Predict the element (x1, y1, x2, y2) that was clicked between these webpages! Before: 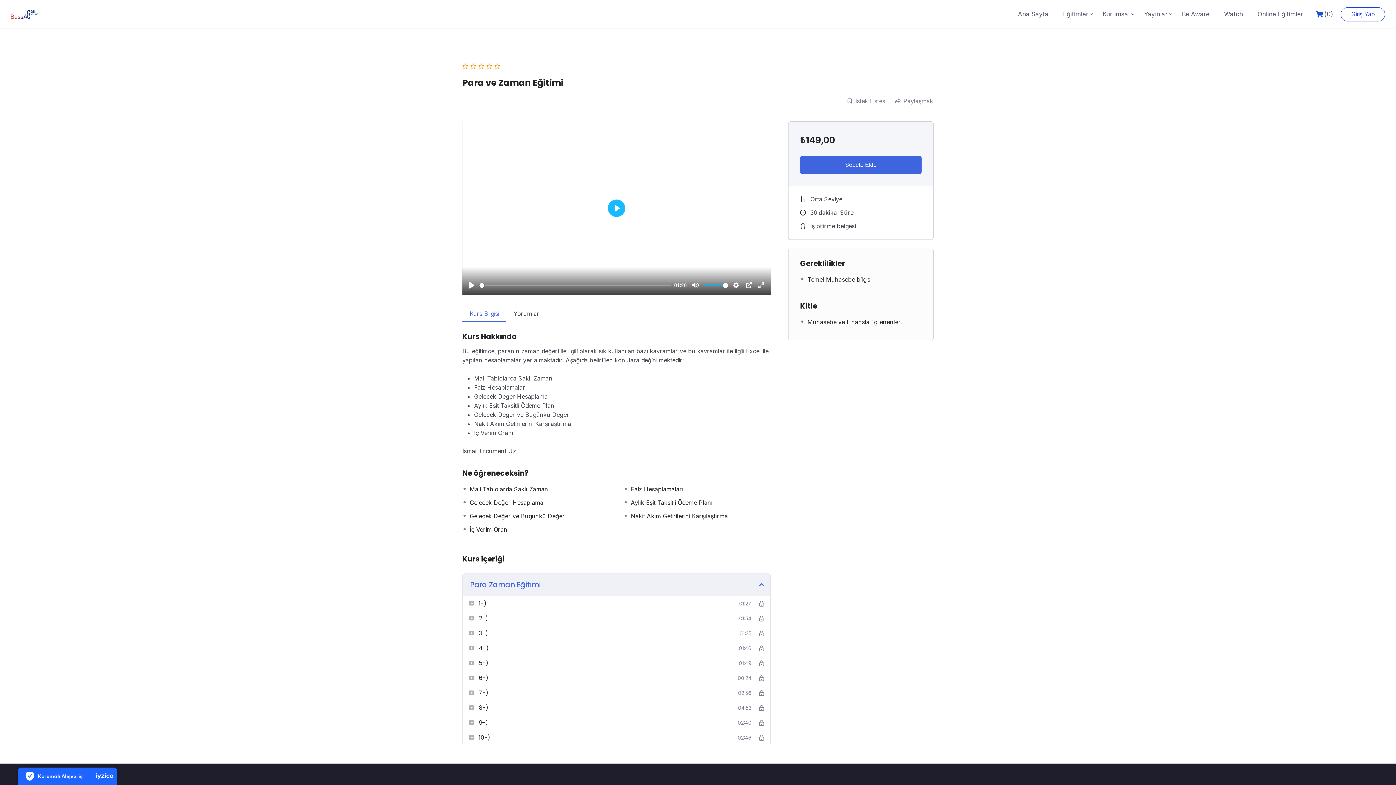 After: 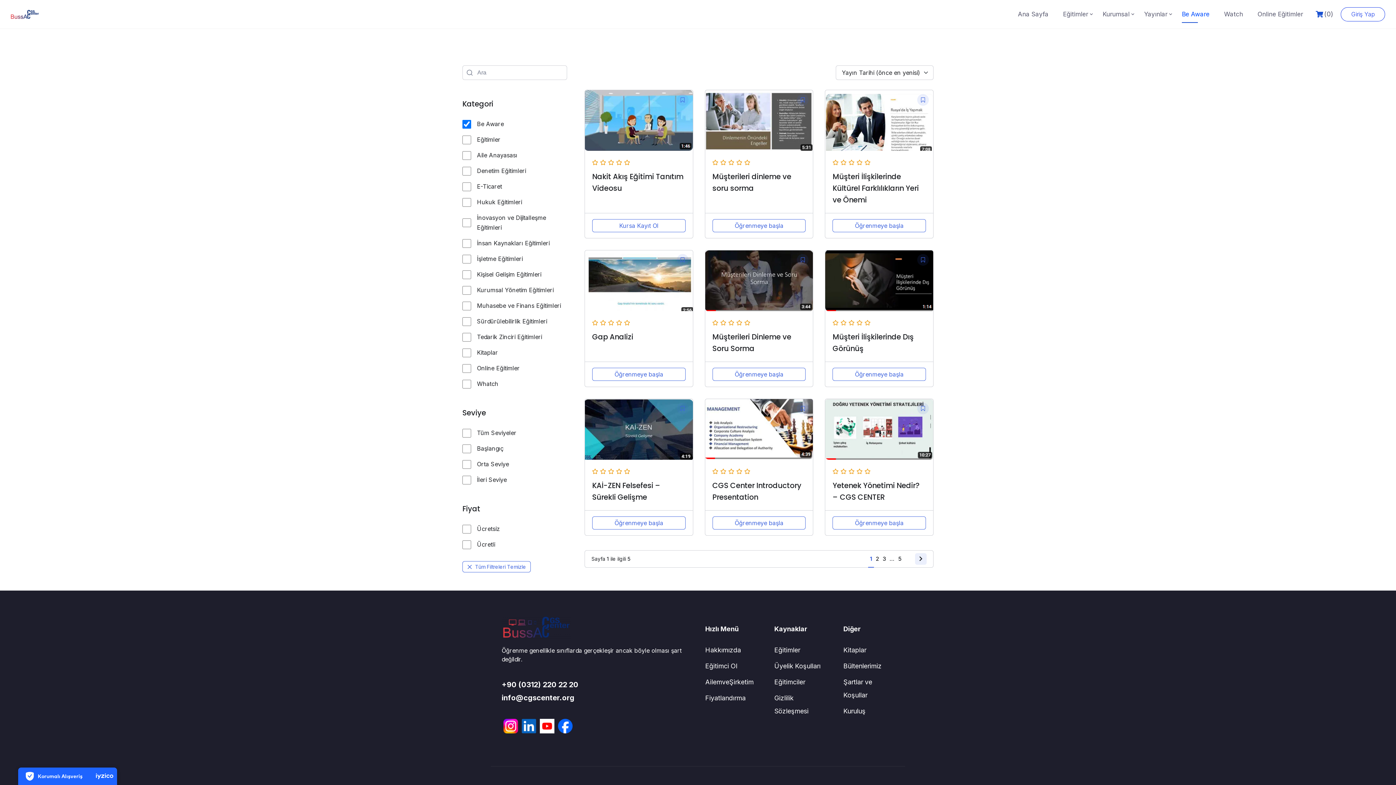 Action: bbox: (1180, 6, 1211, 22) label: Be Aware